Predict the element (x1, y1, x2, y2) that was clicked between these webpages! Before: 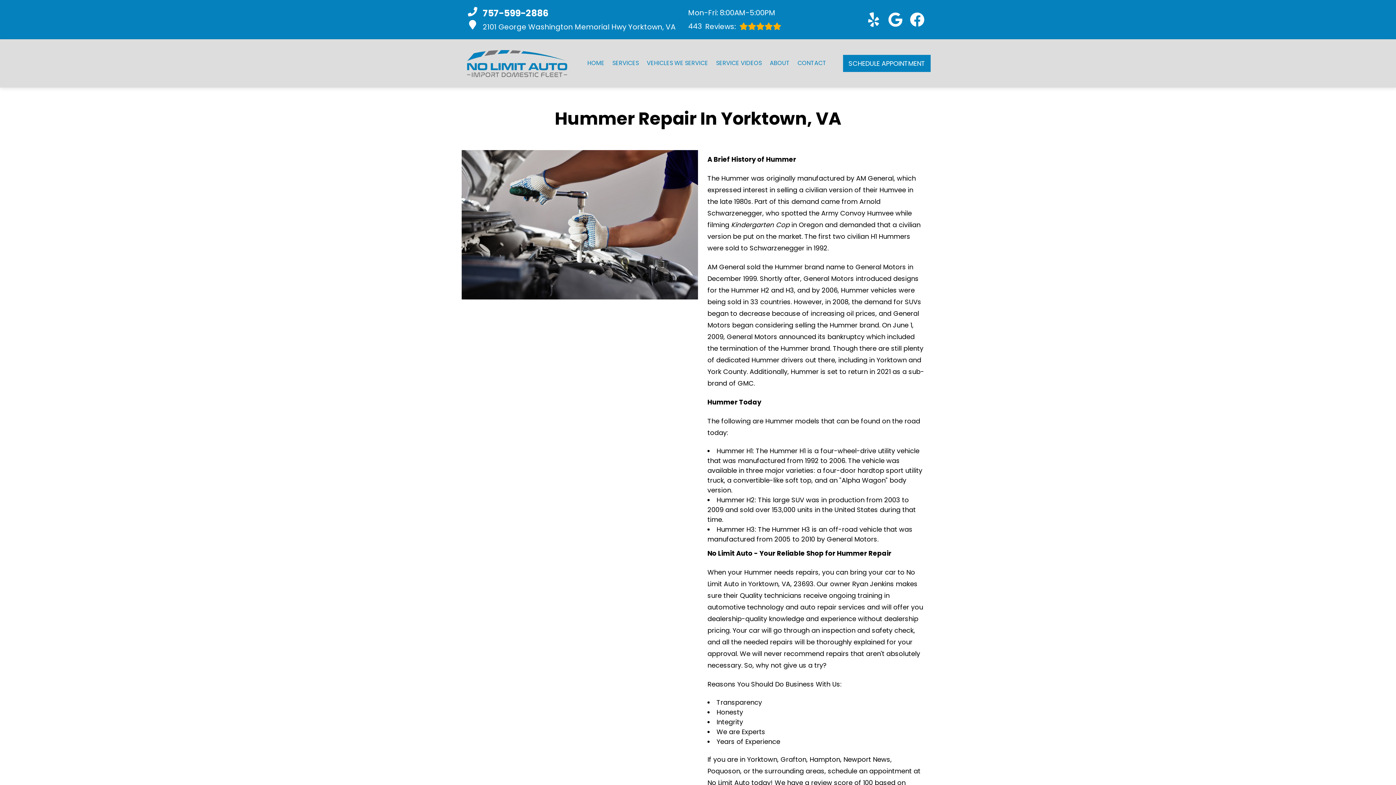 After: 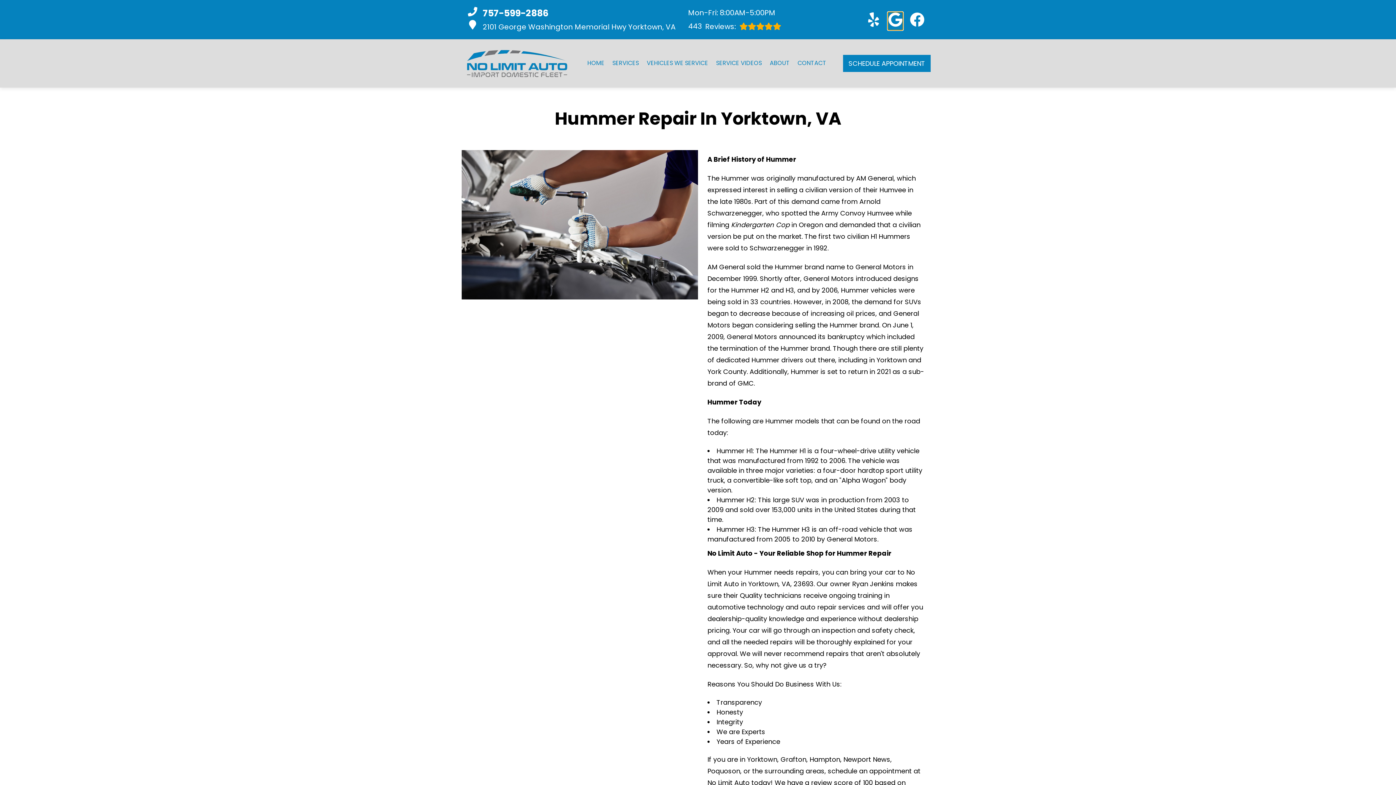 Action: label: Open Google My Business URL Page in a new tab bbox: (888, 12, 902, 26)